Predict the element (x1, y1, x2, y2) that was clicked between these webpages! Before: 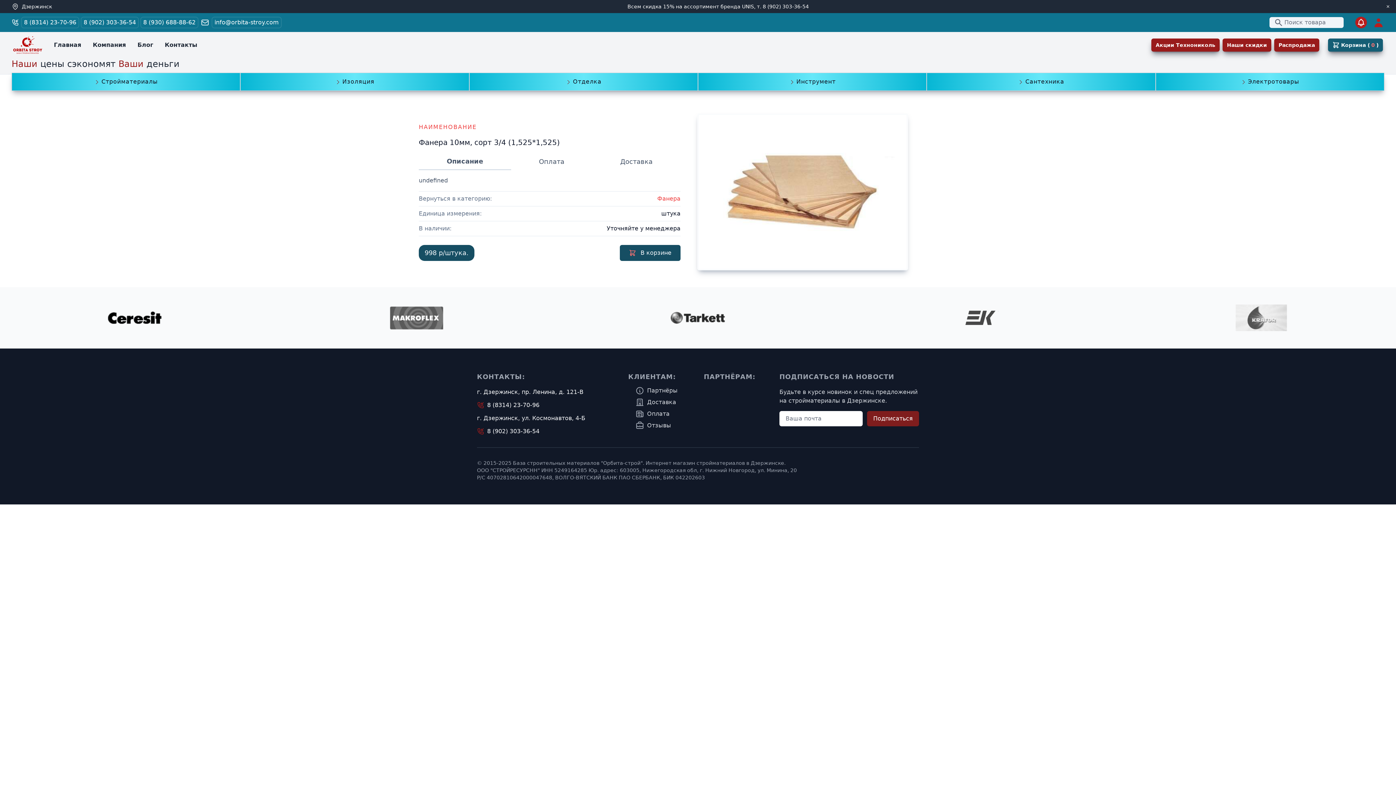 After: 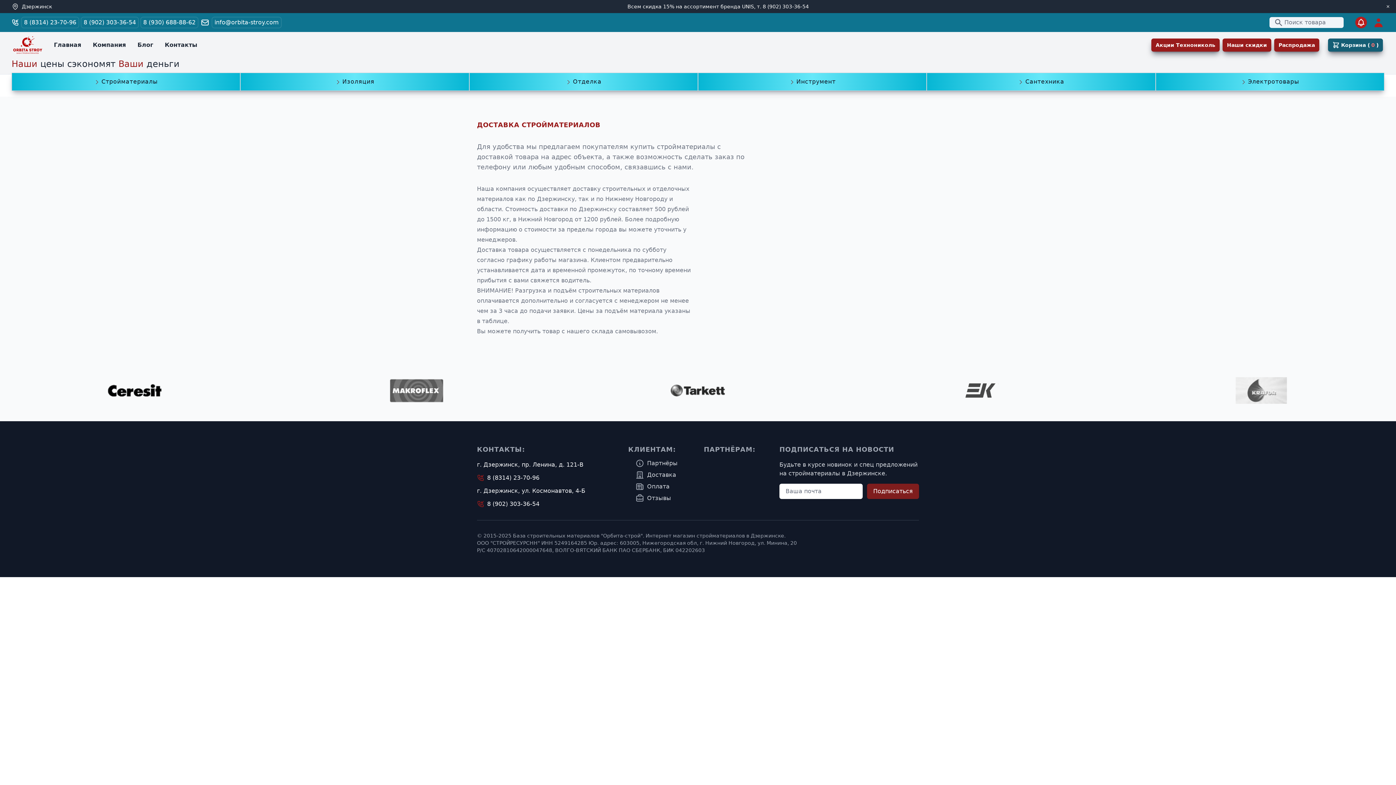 Action: bbox: (635, 395, 696, 409) label: Доставка